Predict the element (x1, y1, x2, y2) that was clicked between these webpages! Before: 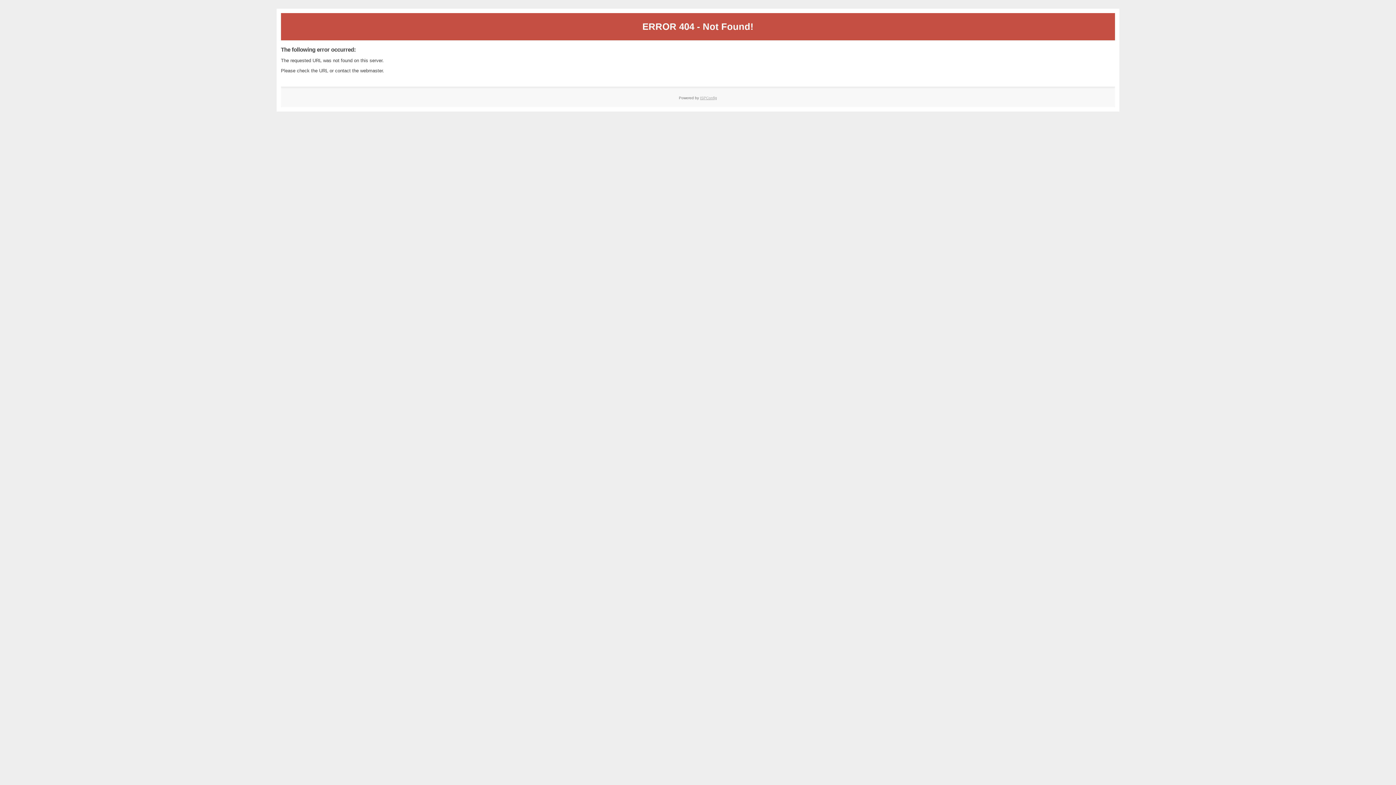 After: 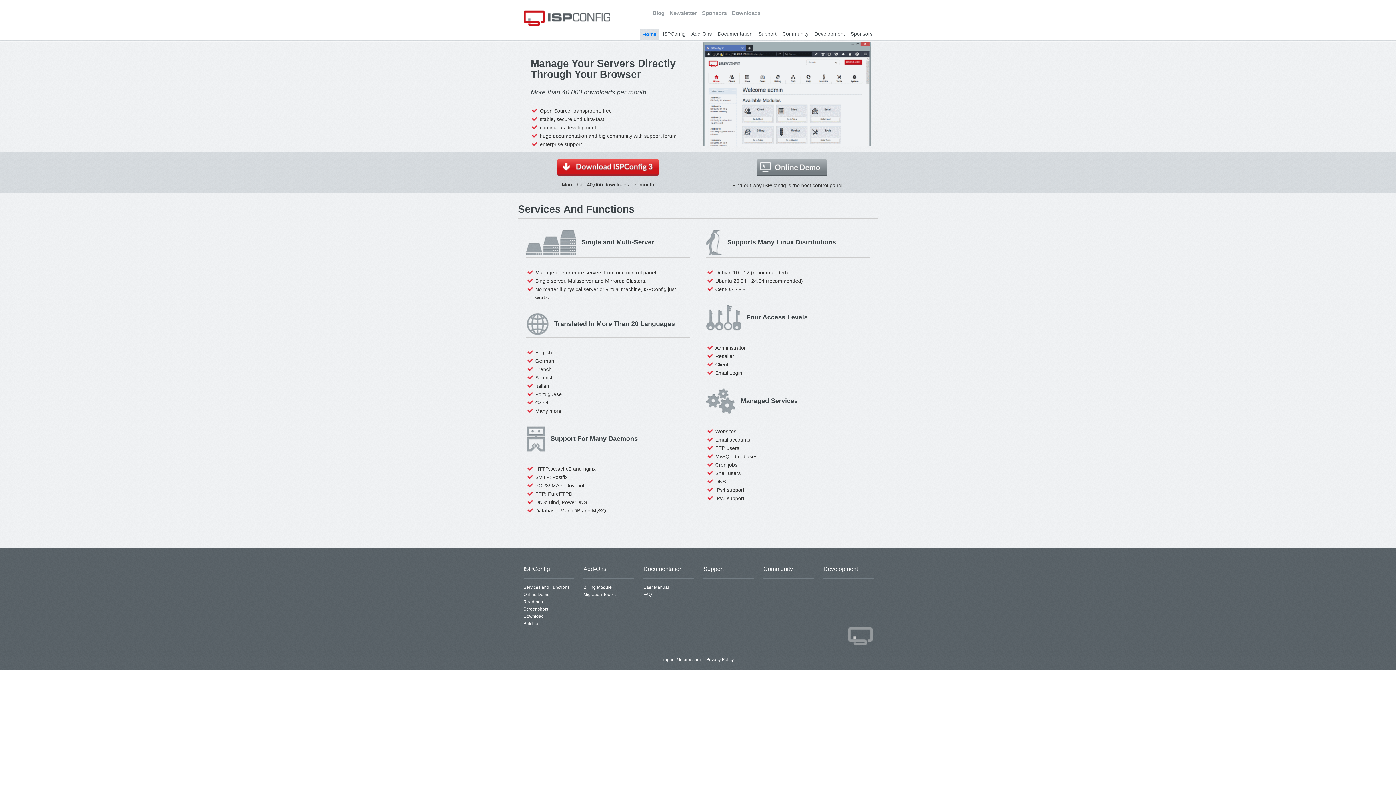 Action: label: ISPConfig bbox: (700, 95, 717, 99)